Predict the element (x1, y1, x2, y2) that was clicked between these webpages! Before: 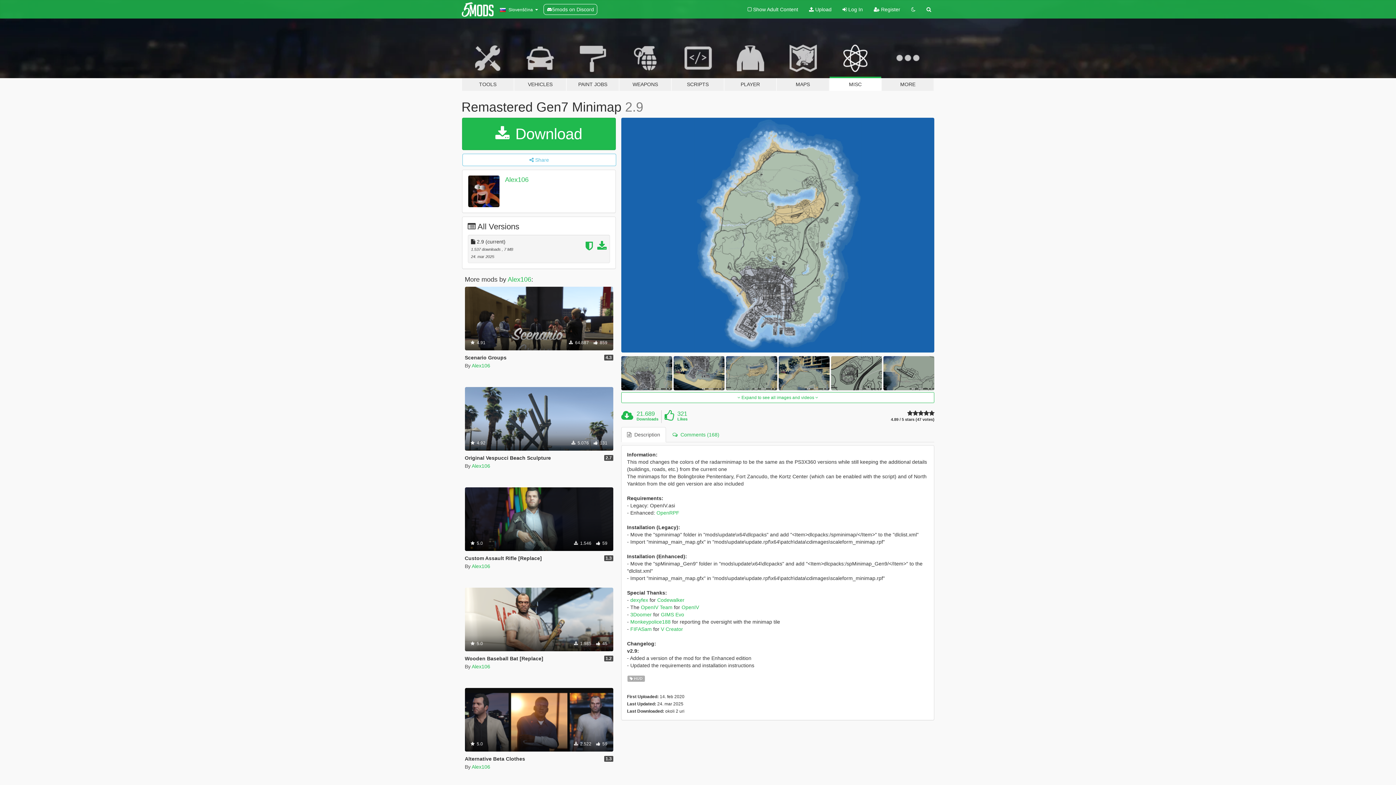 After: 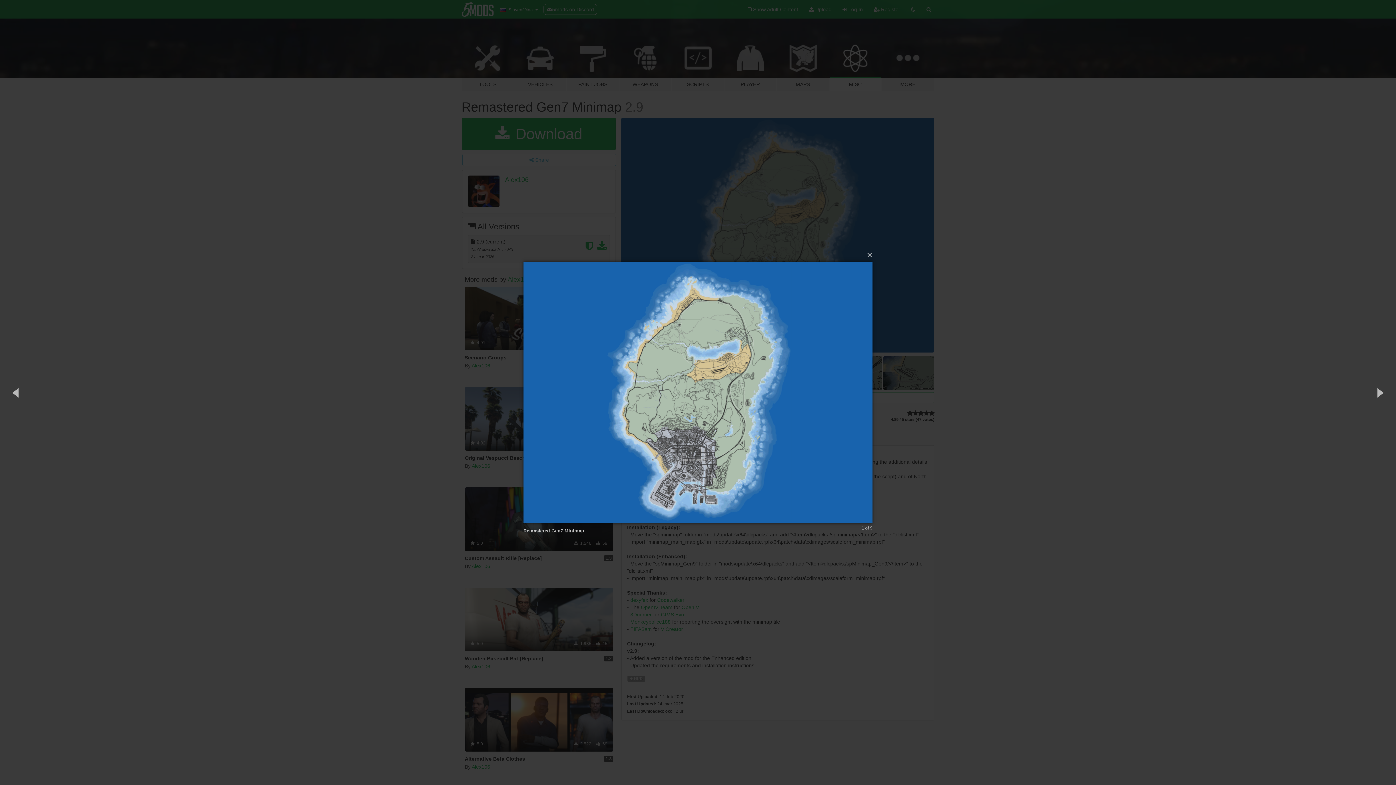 Action: bbox: (621, 117, 934, 352)